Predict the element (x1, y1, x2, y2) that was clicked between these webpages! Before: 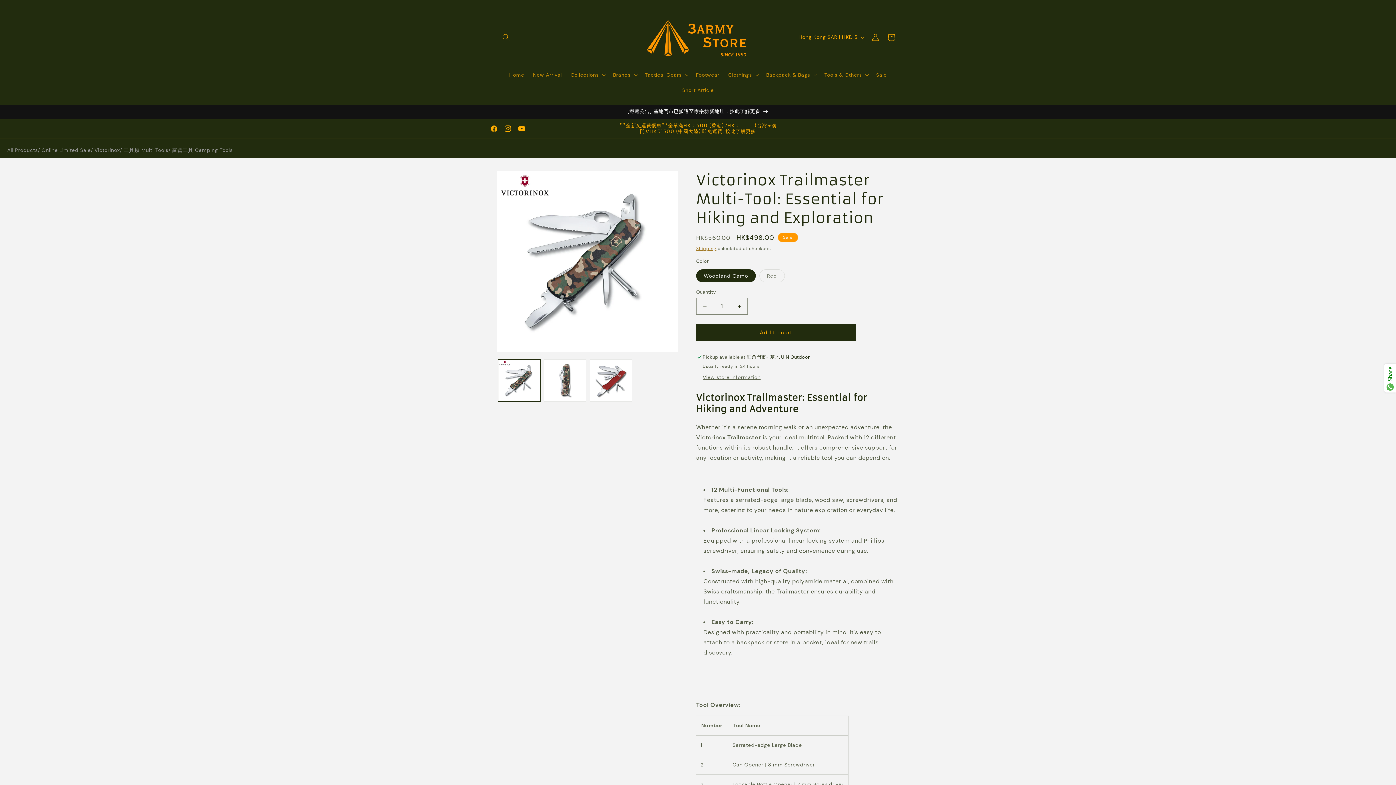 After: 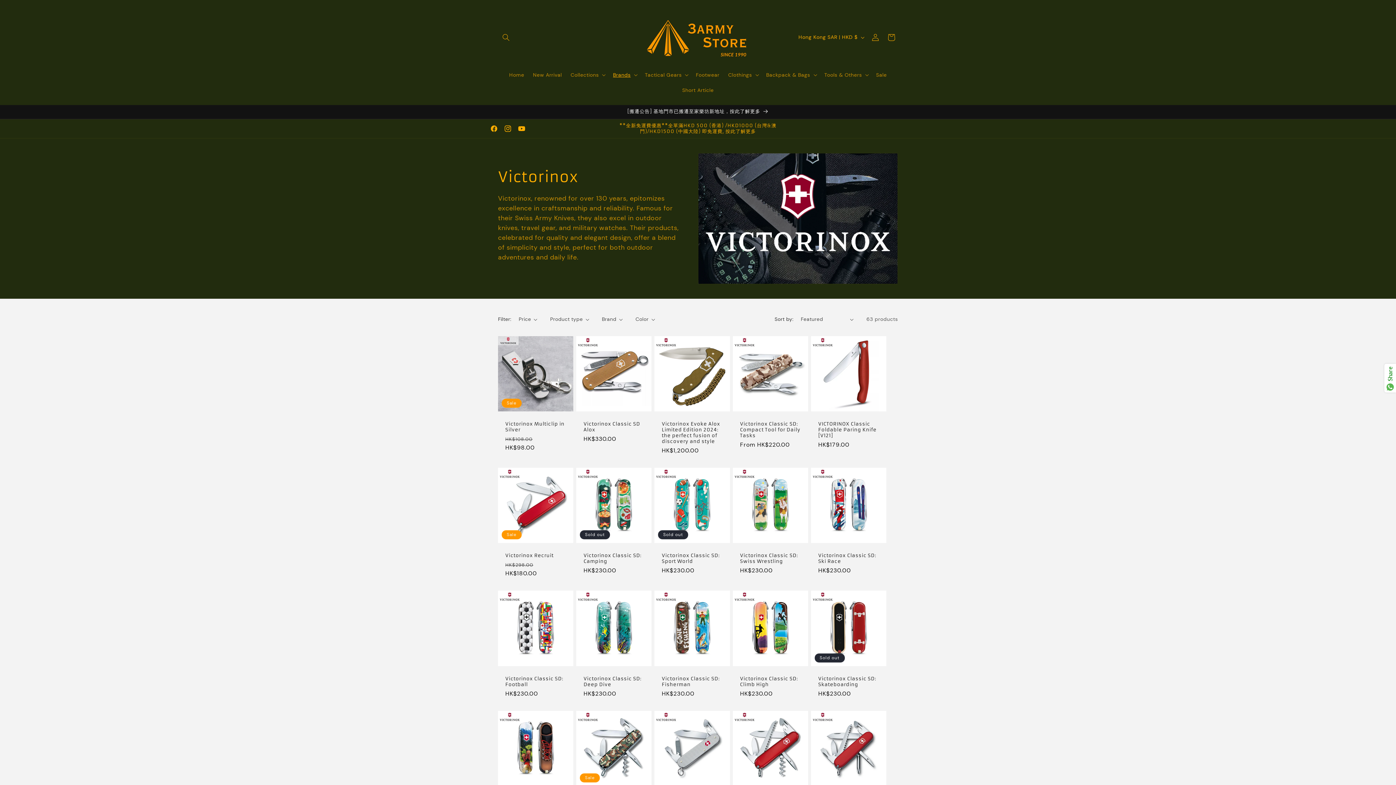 Action: bbox: (94, 146, 120, 153) label: Victorinox